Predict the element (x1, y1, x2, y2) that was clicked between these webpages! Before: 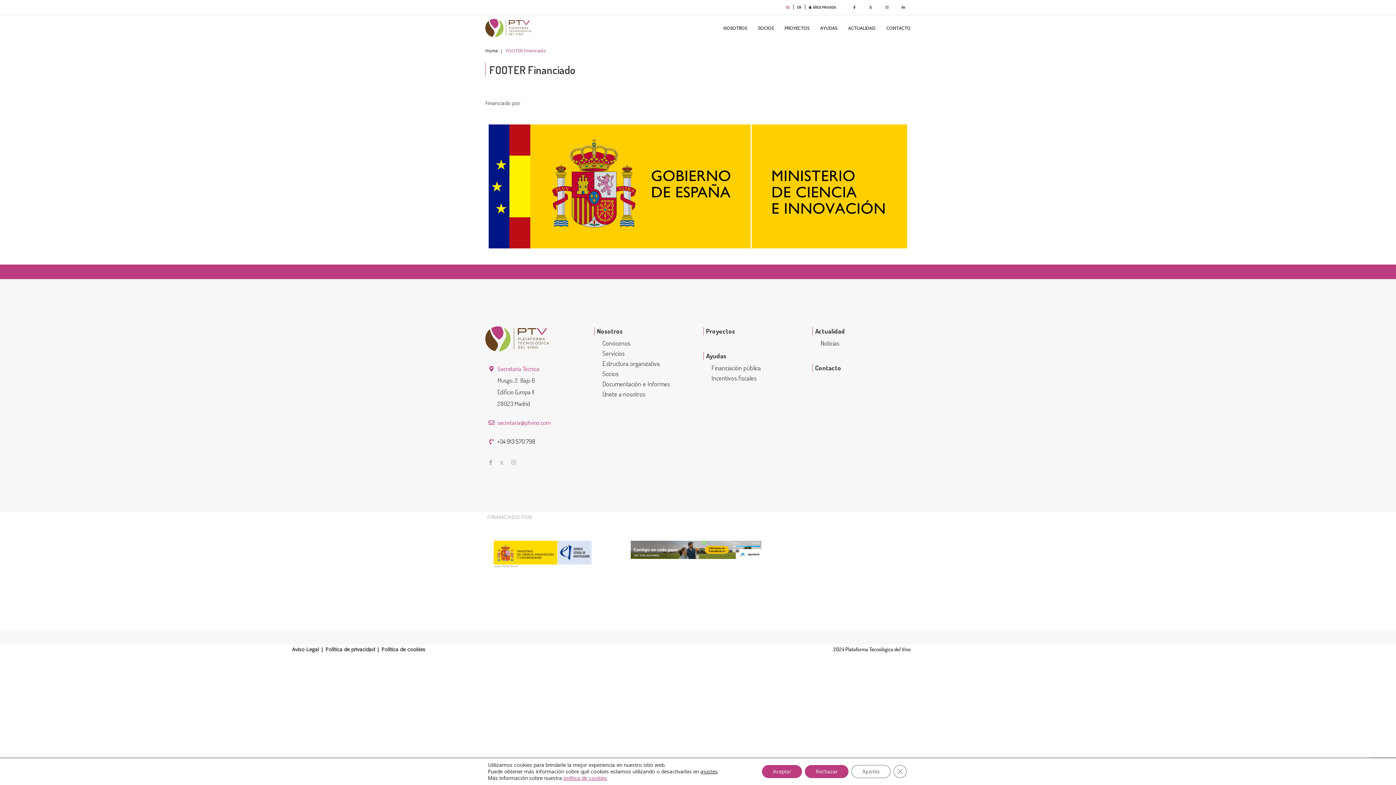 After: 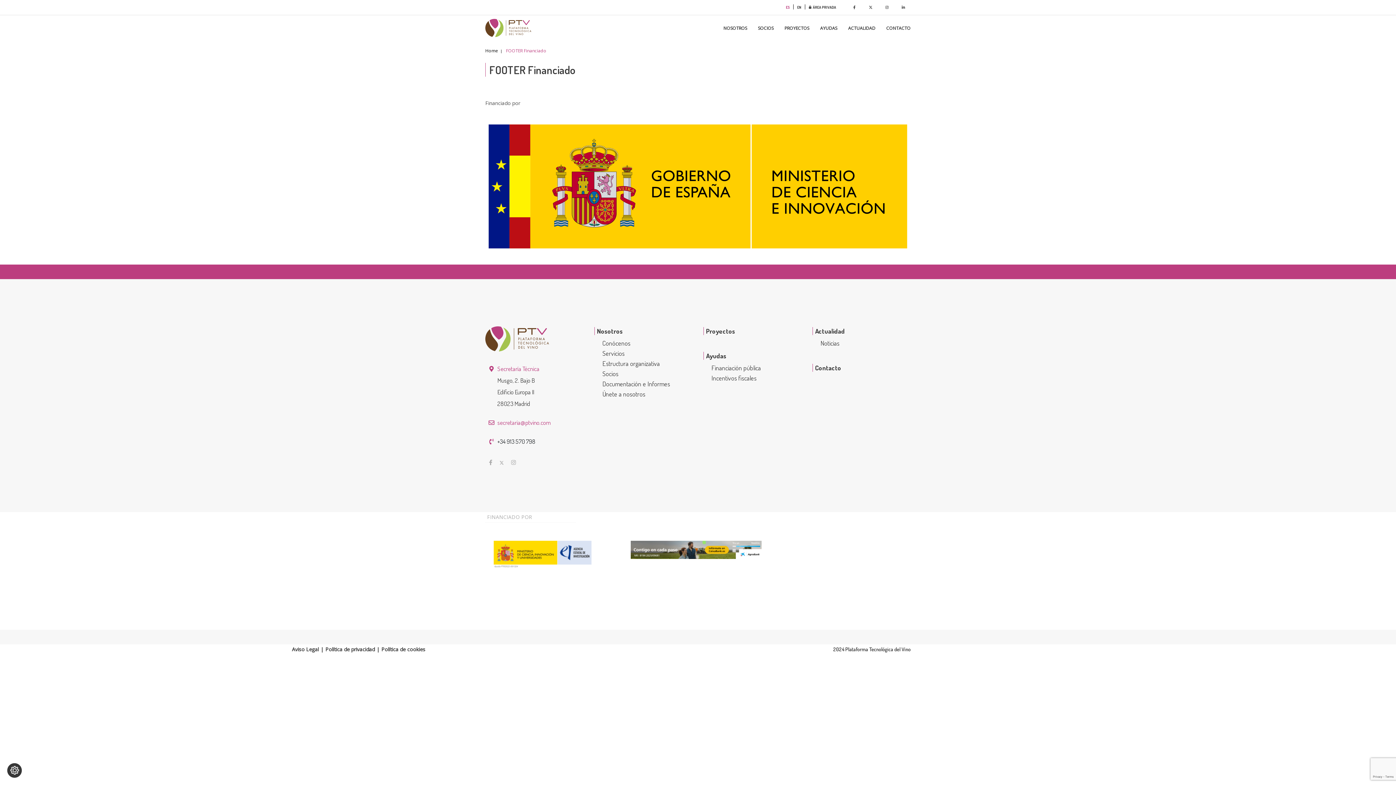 Action: label: Rechazar bbox: (805, 765, 848, 778)